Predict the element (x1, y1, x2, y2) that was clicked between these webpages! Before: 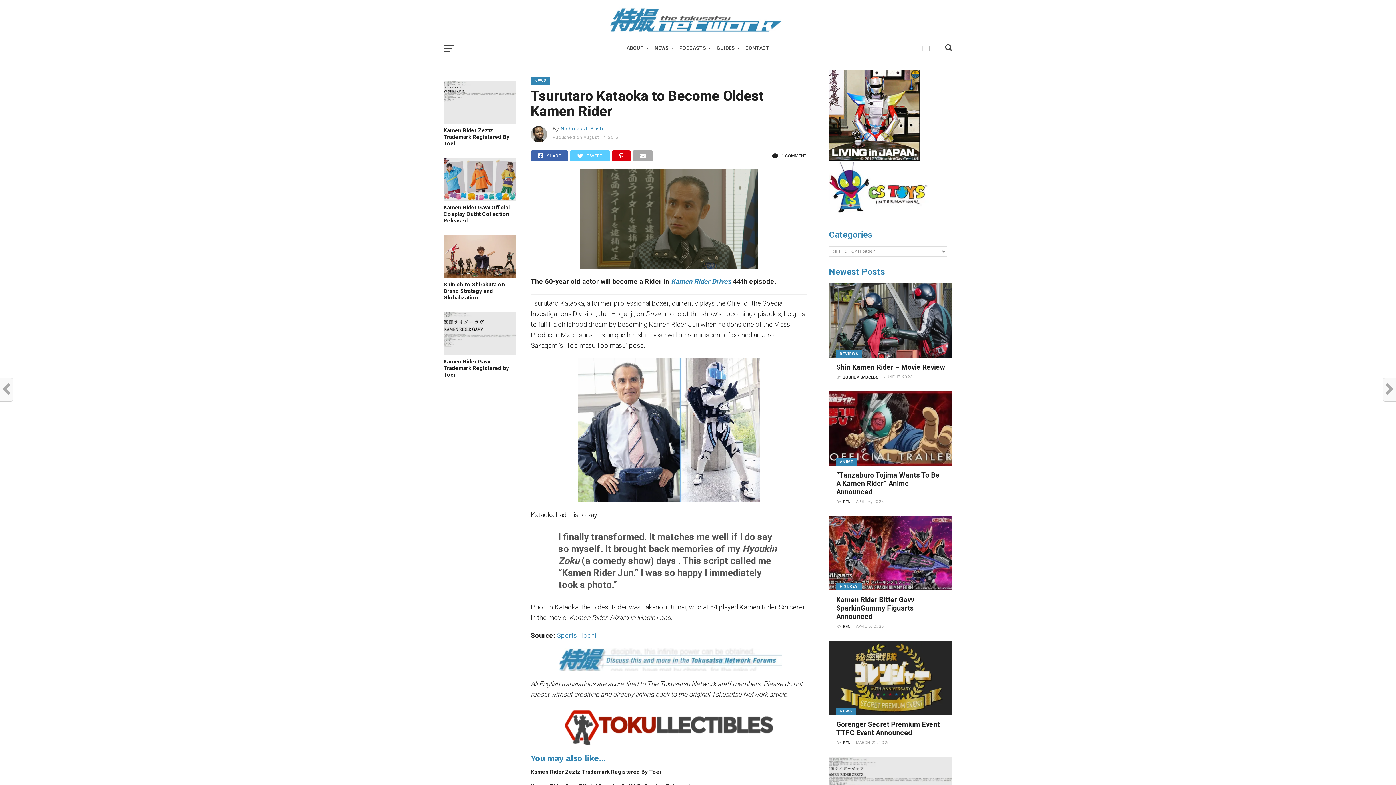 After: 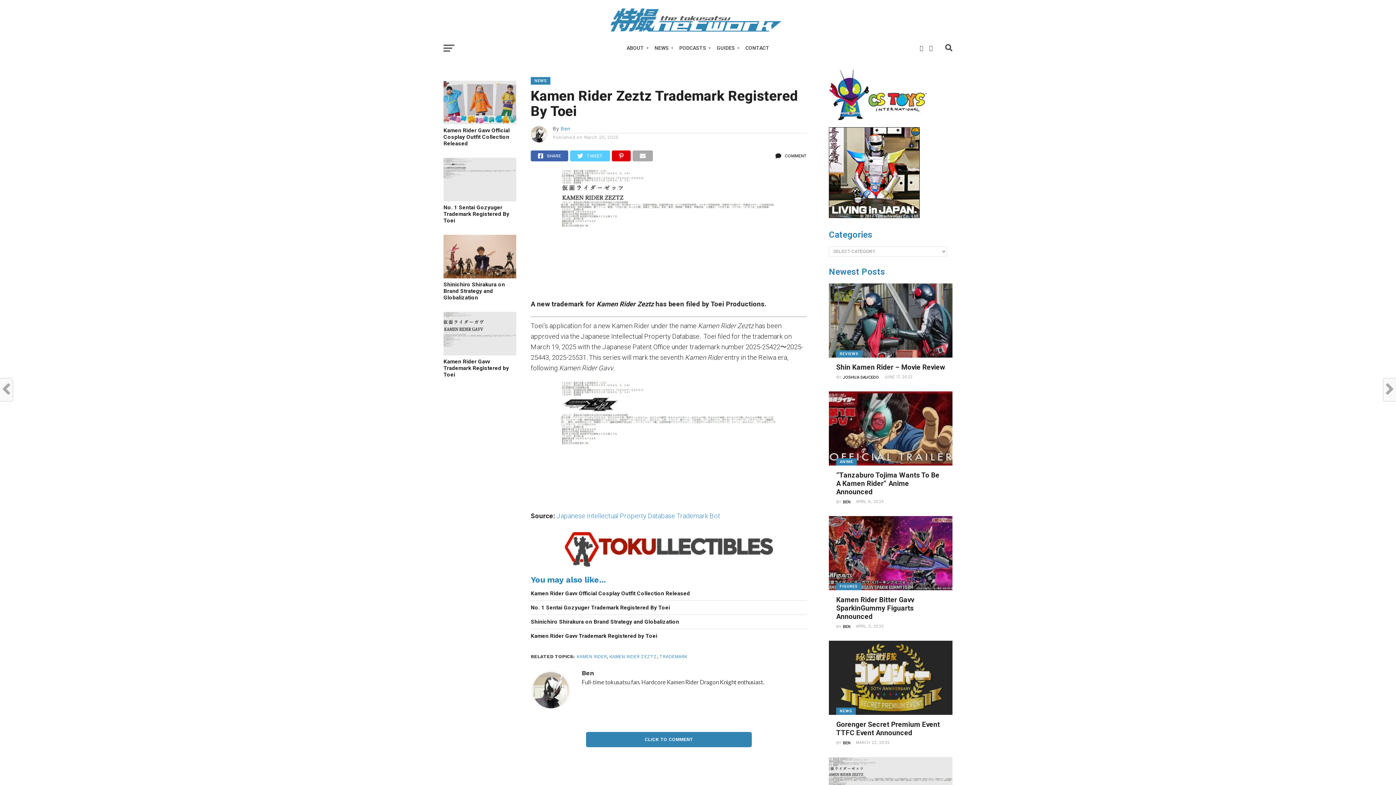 Action: bbox: (443, 127, 516, 146) label: Kamen Rider Zeztz Trademark Registered By Toei